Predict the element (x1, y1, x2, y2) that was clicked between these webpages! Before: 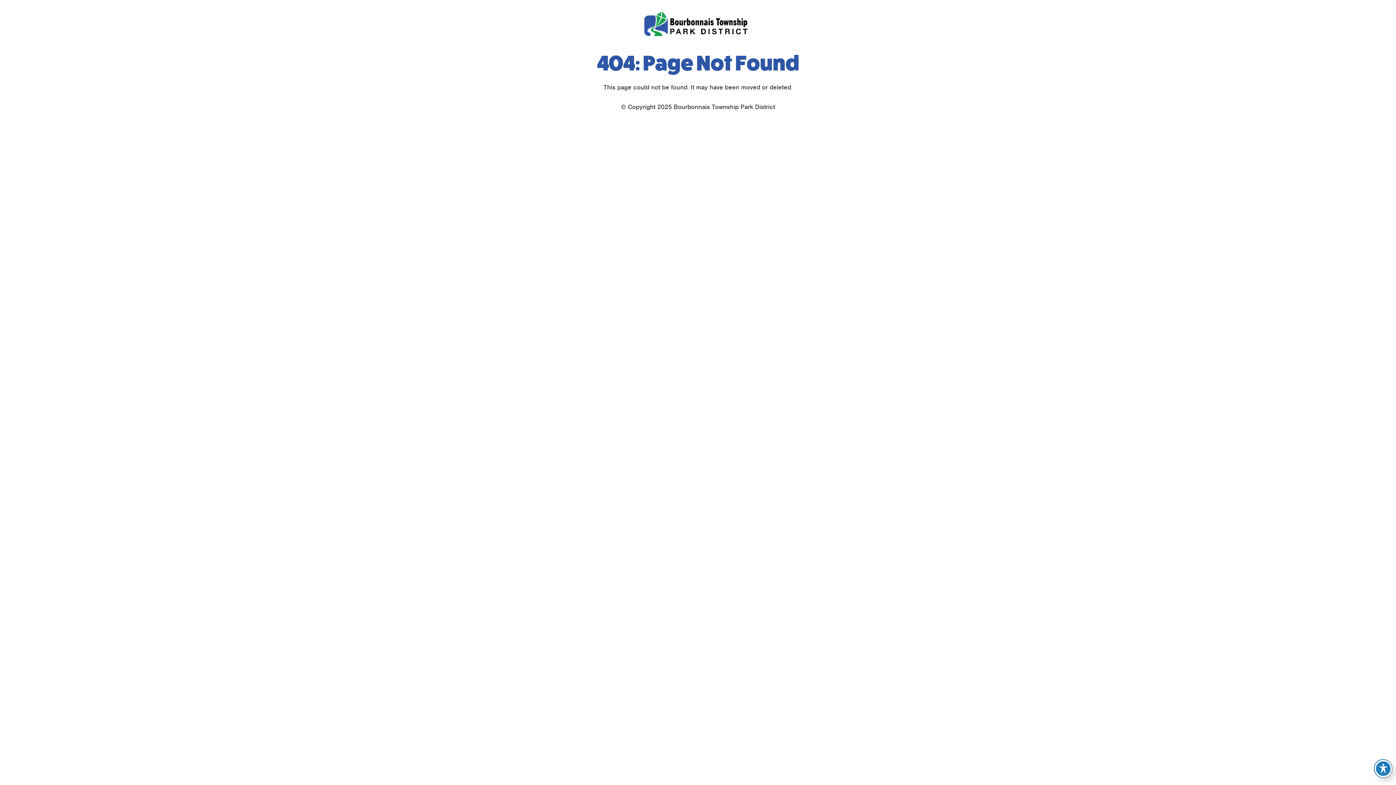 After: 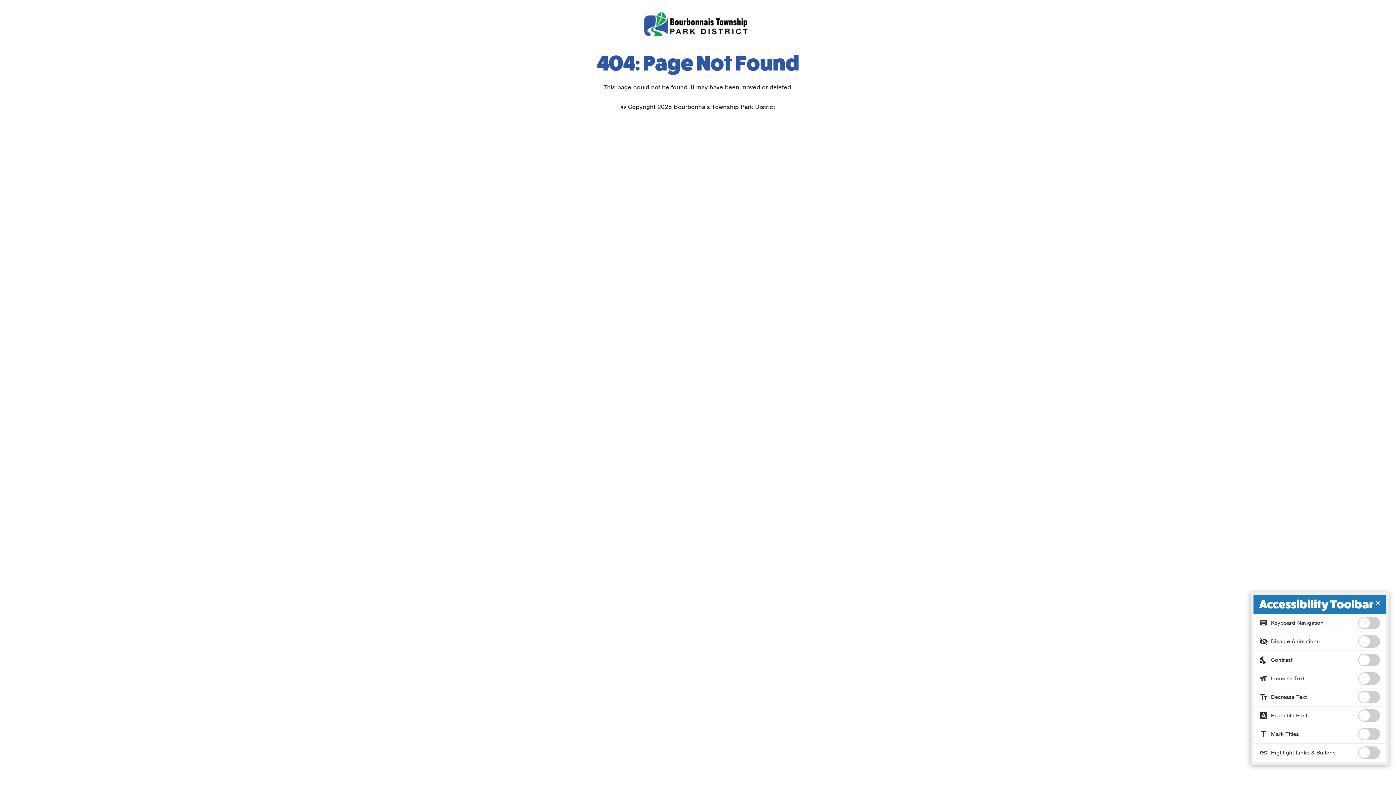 Action: bbox: (1374, 760, 1392, 777) label: Toggle Accessibility Toolbar